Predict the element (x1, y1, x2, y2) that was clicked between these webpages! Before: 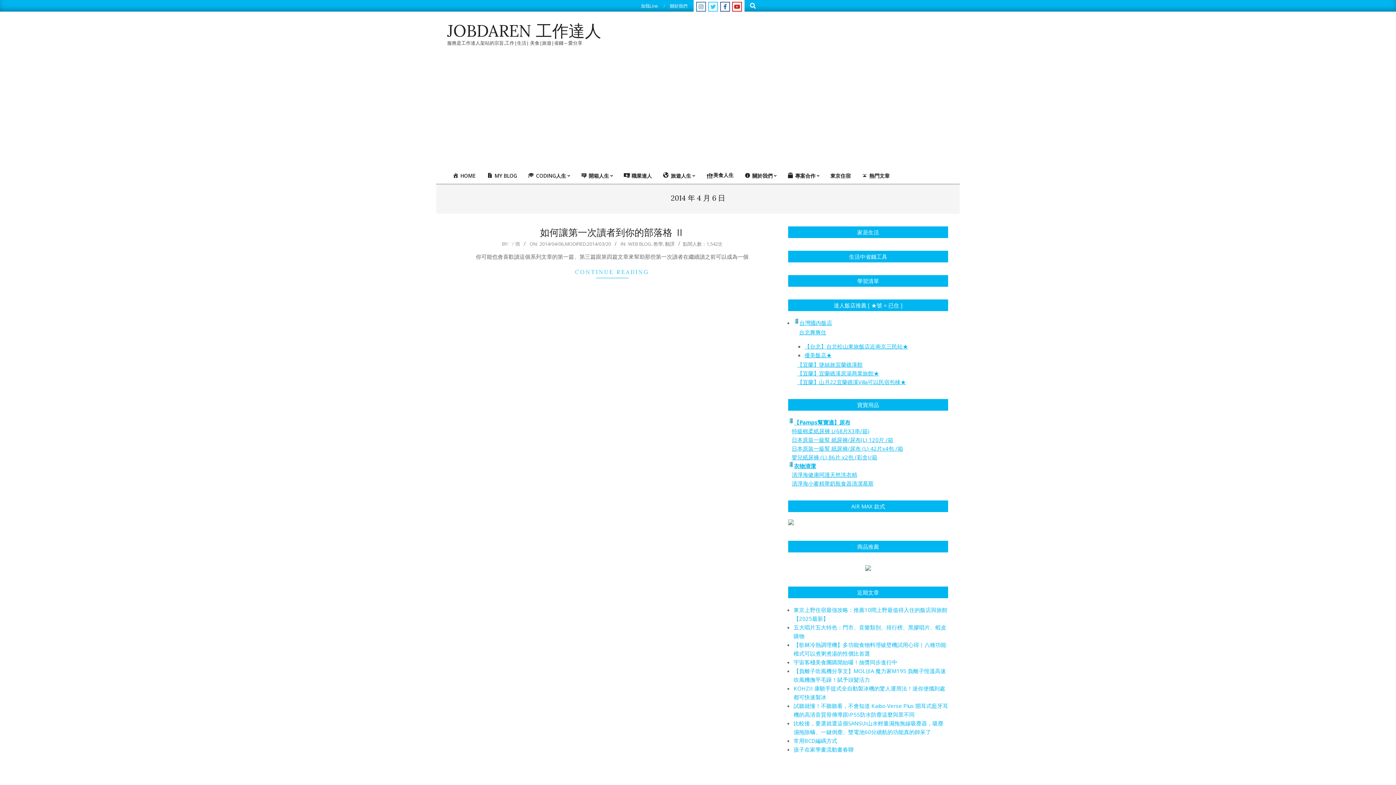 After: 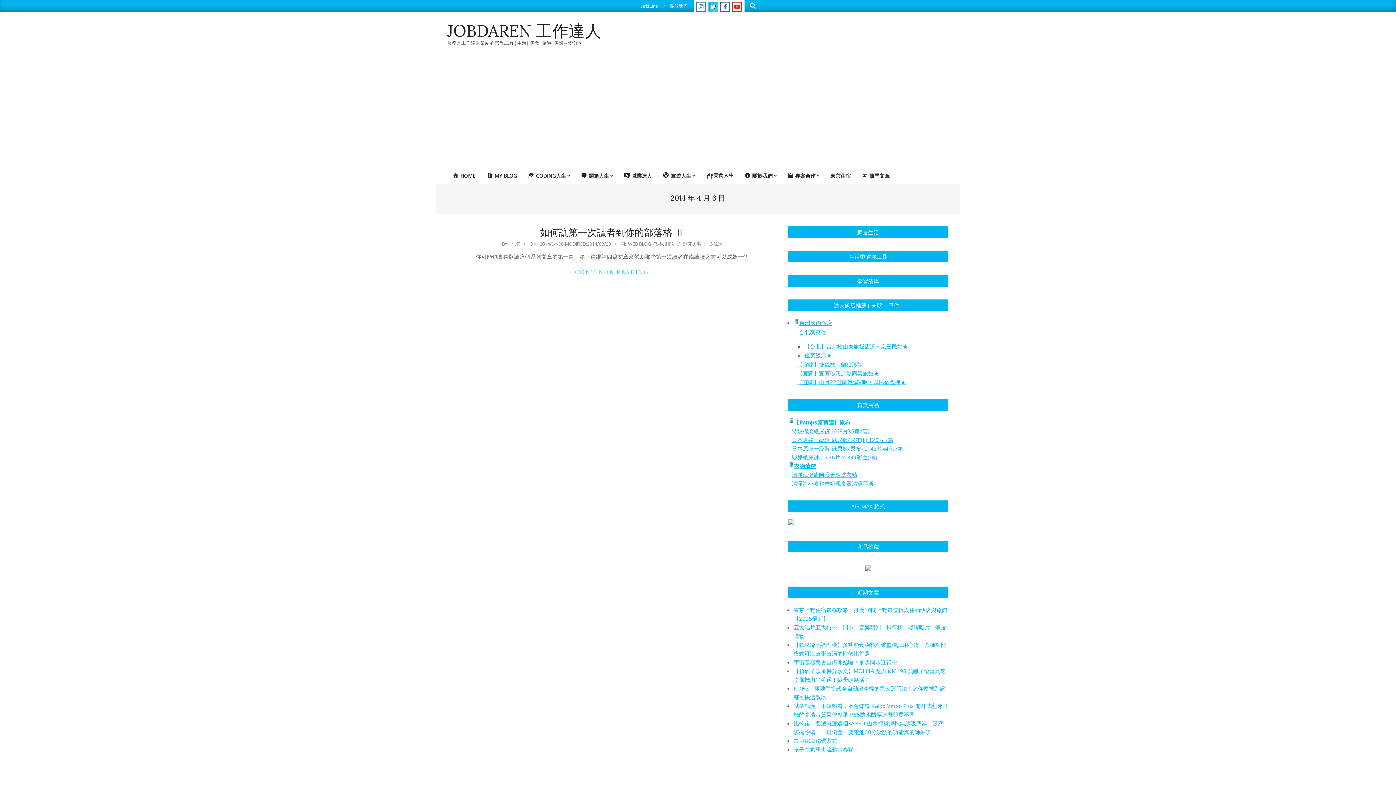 Action: bbox: (708, 1, 718, 11)